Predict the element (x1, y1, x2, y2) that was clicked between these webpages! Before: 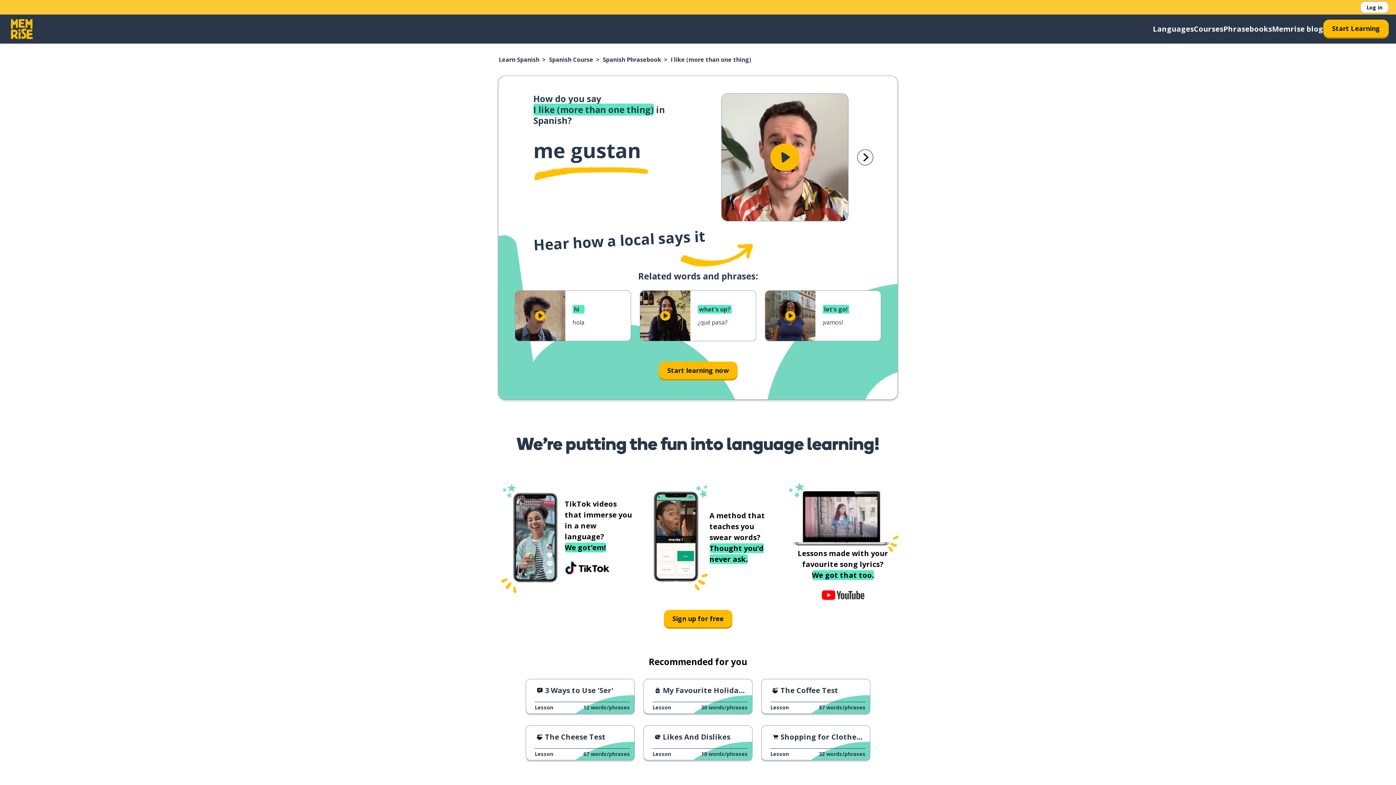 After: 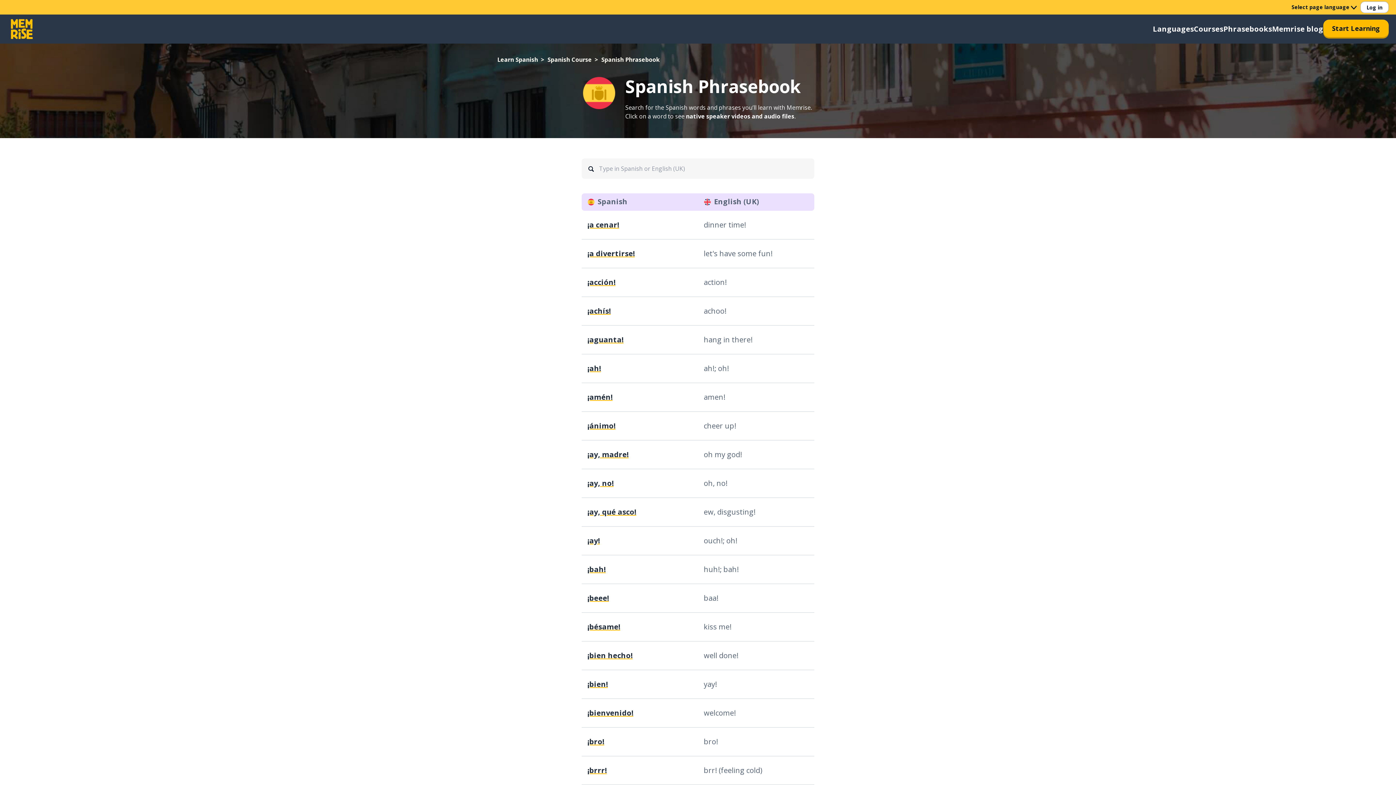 Action: bbox: (602, 55, 661, 63) label: Spanish Phrasebook